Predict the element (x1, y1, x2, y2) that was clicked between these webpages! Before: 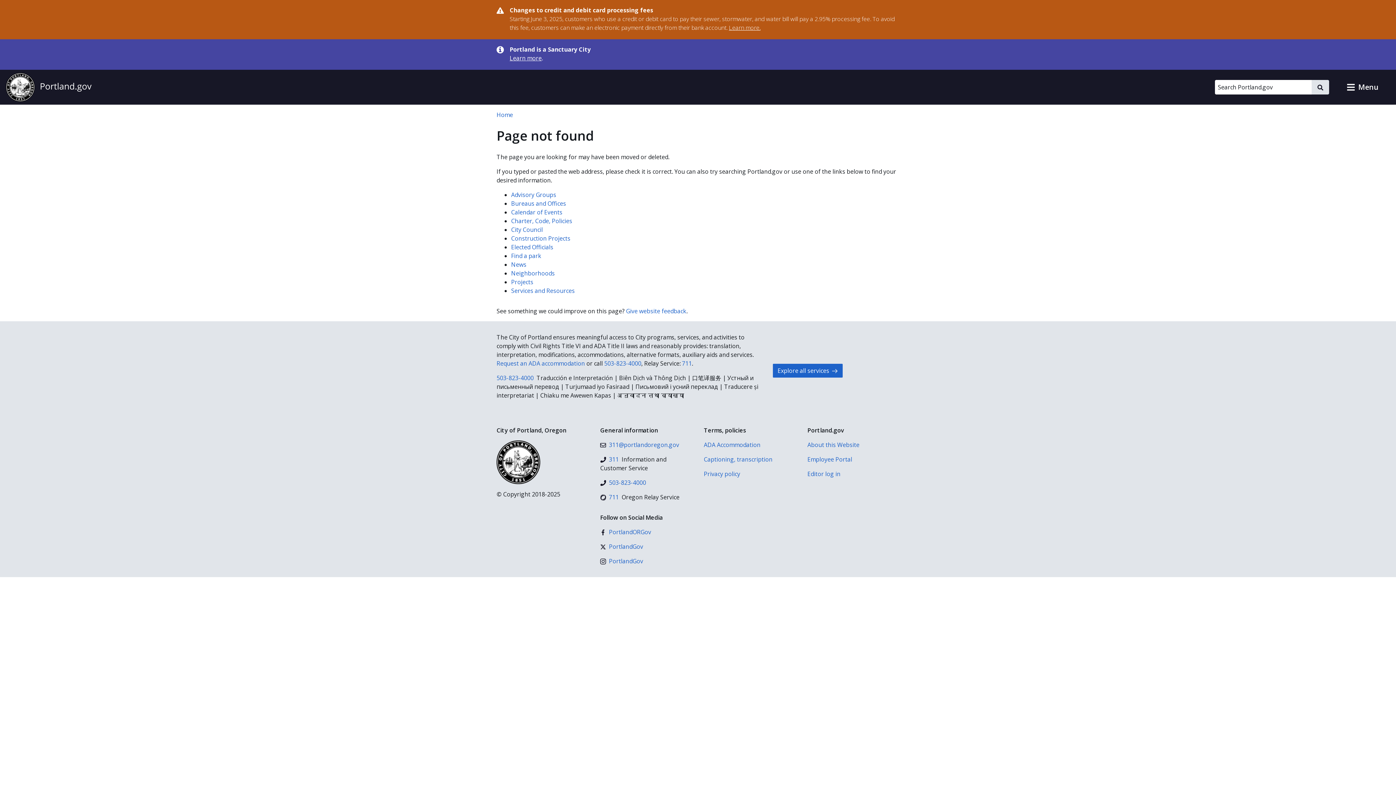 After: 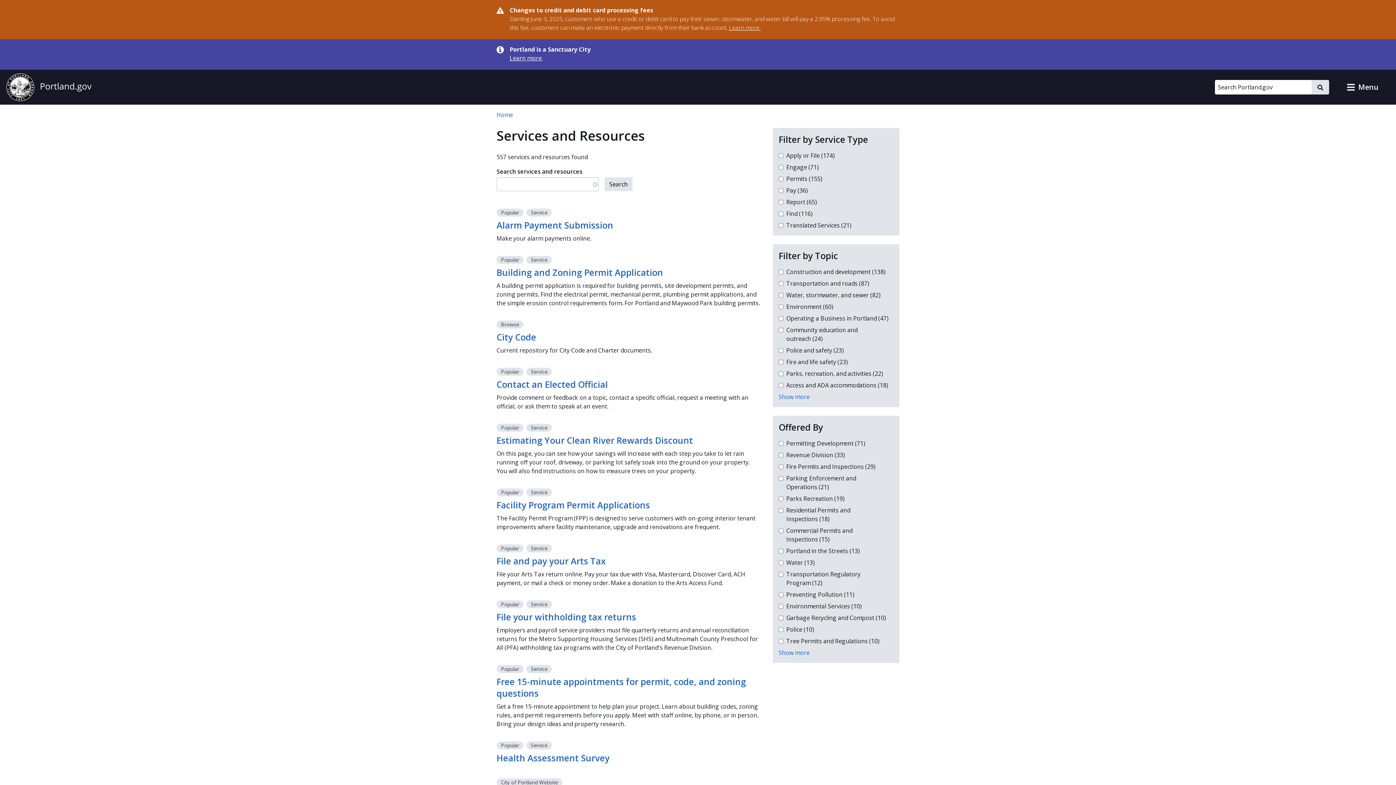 Action: bbox: (511, 286, 574, 294) label: Services and Resources